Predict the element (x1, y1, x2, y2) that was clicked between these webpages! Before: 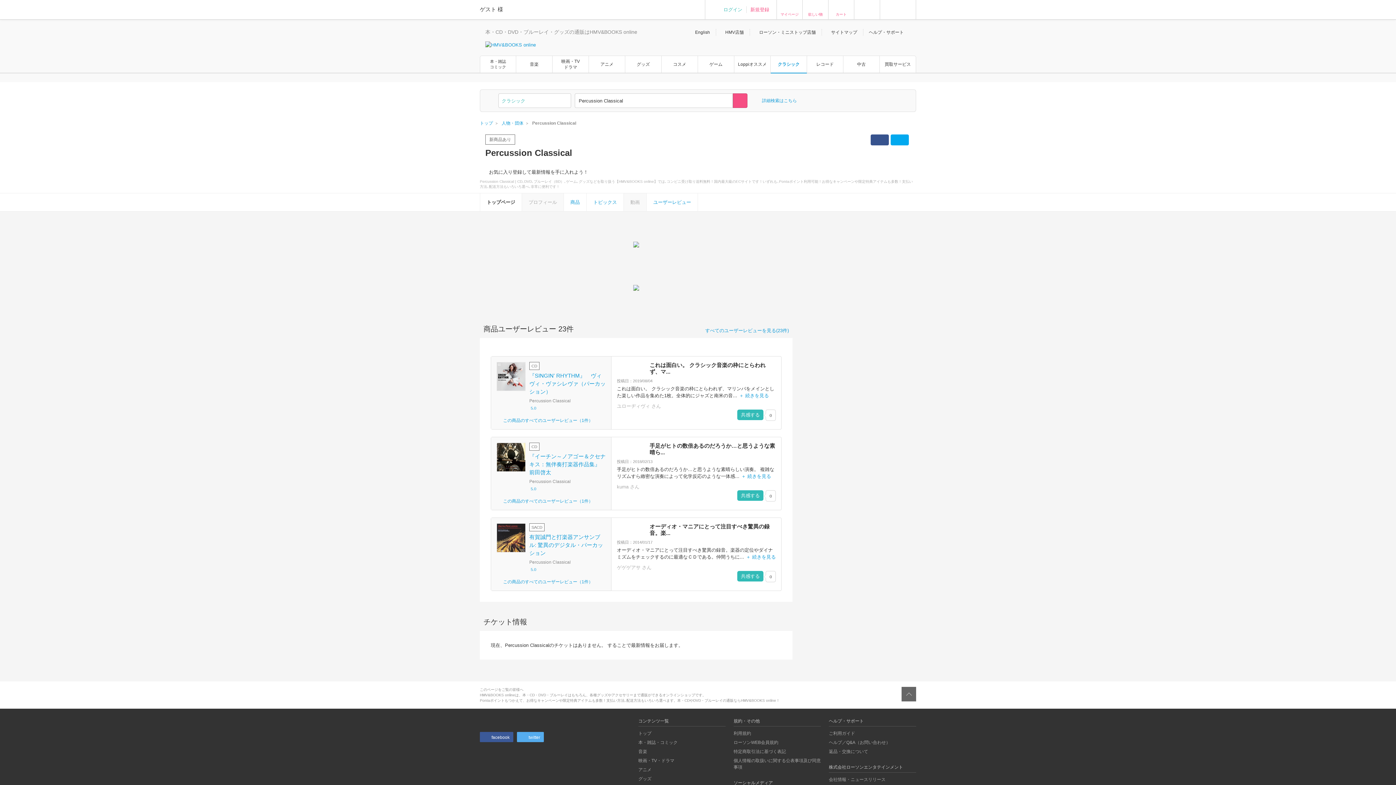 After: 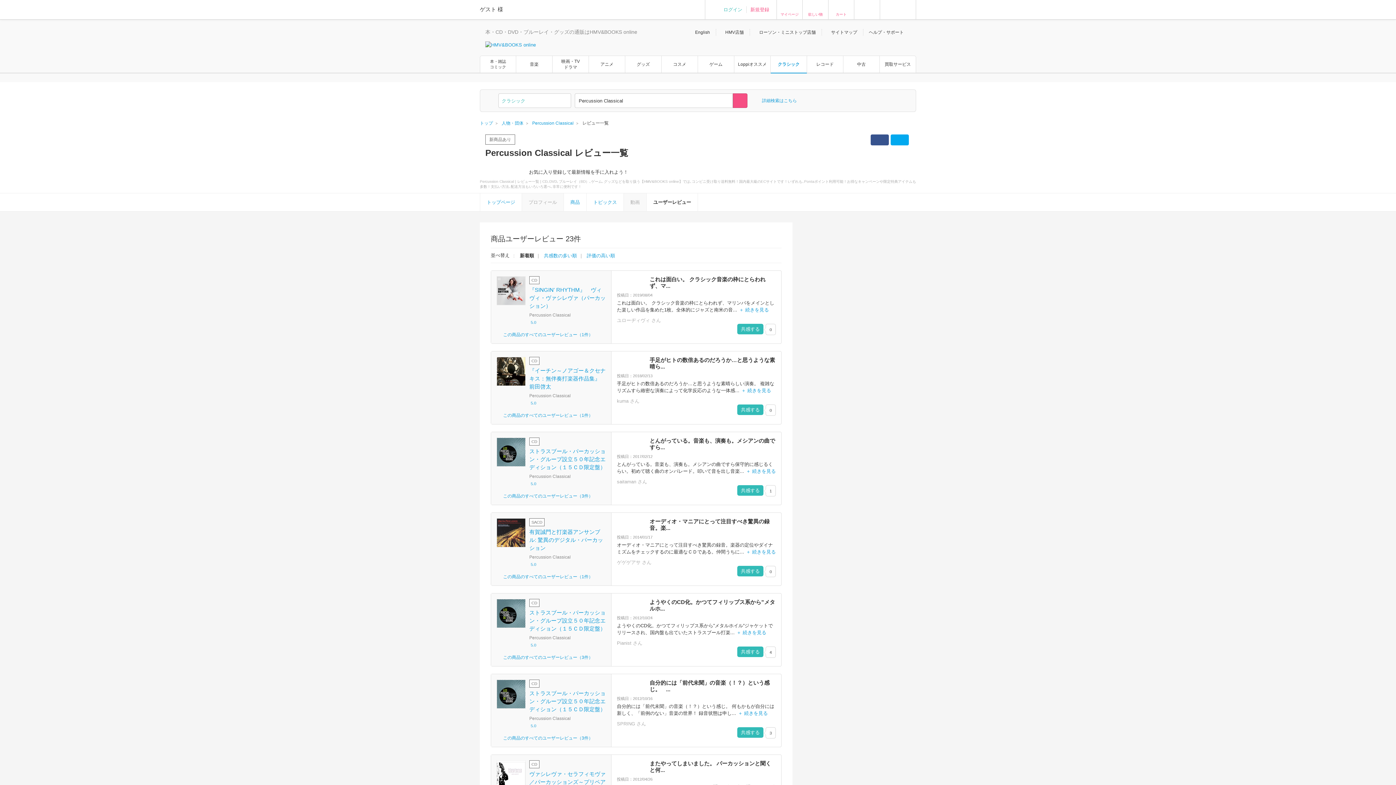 Action: label: すべてのユーザーレビューを見る(23件) bbox: (698, 327, 789, 334)